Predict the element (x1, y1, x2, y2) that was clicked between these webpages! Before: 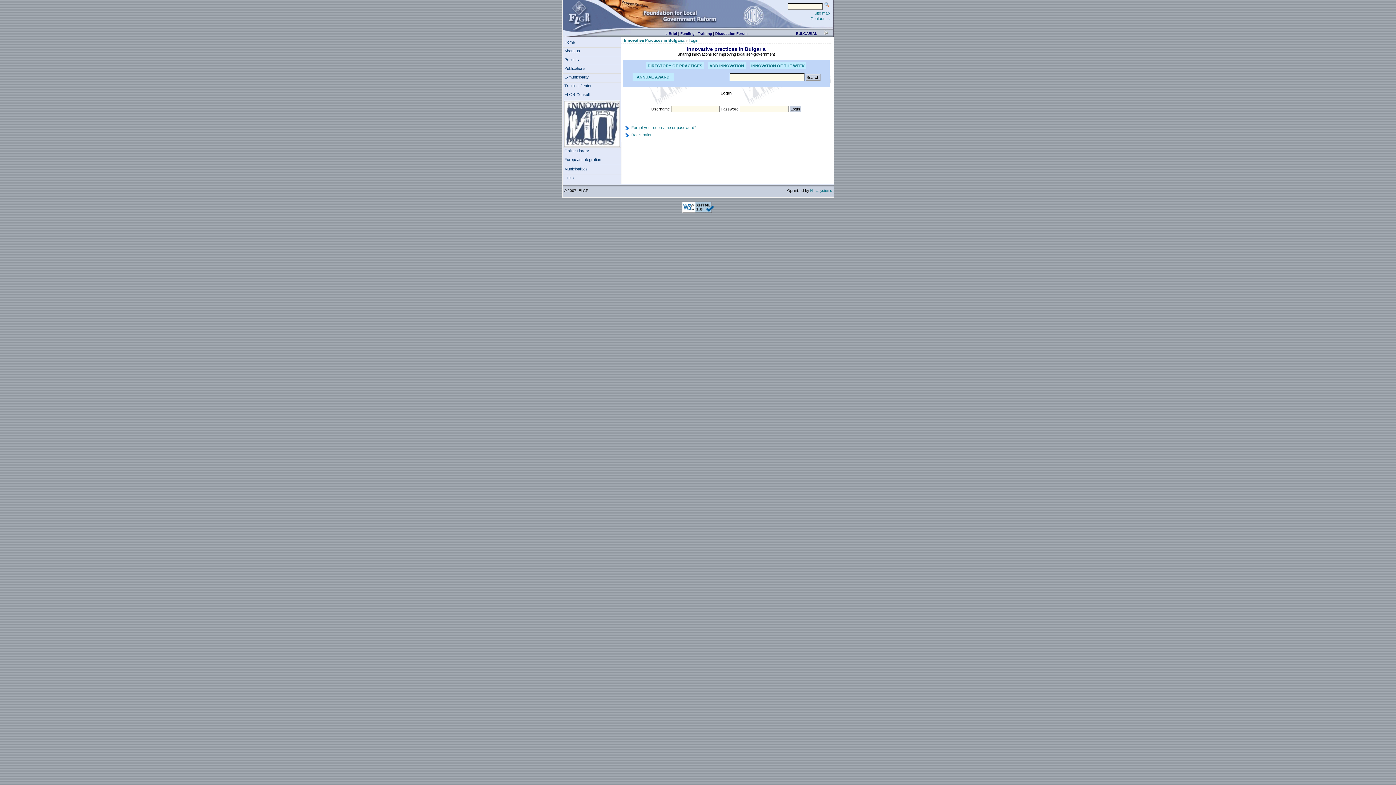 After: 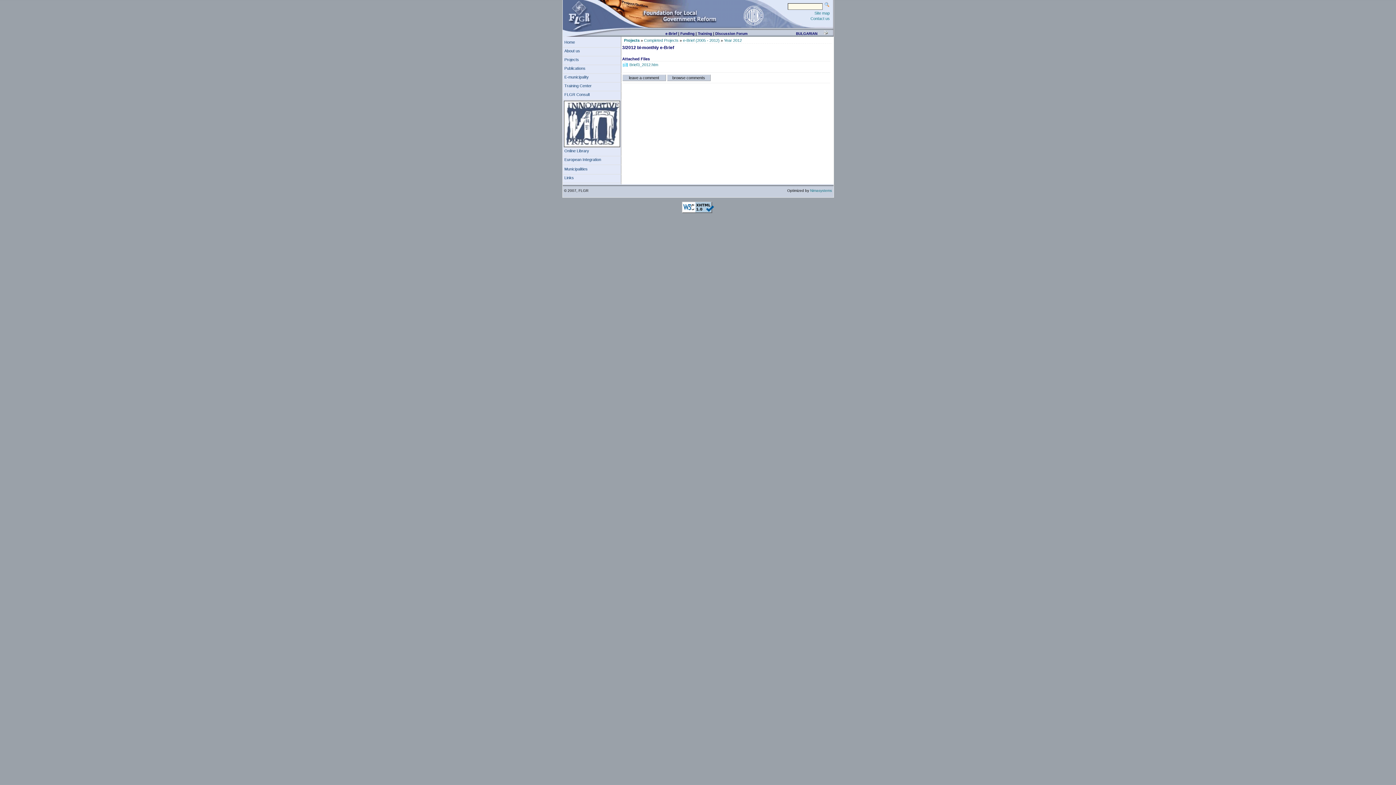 Action: bbox: (665, 31, 677, 35) label: e-Brief